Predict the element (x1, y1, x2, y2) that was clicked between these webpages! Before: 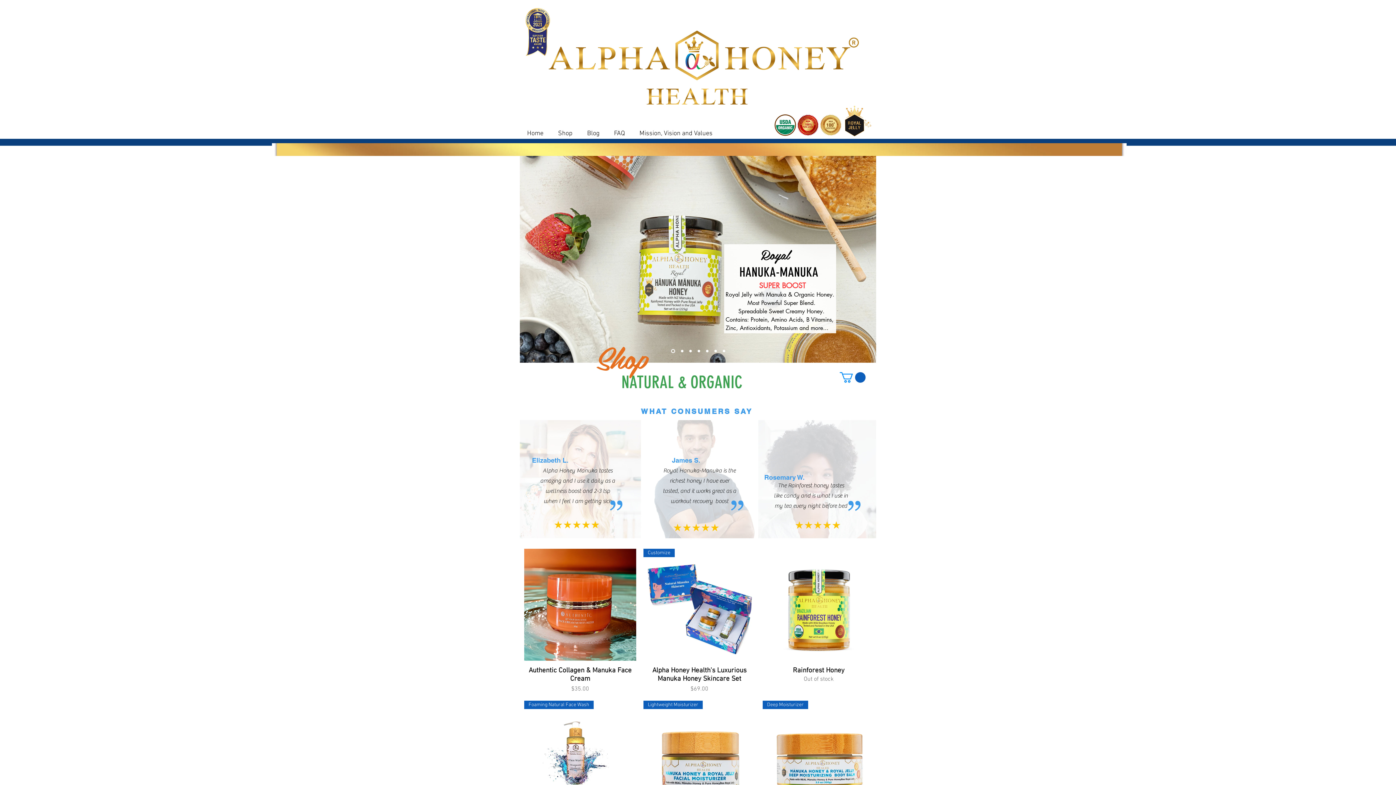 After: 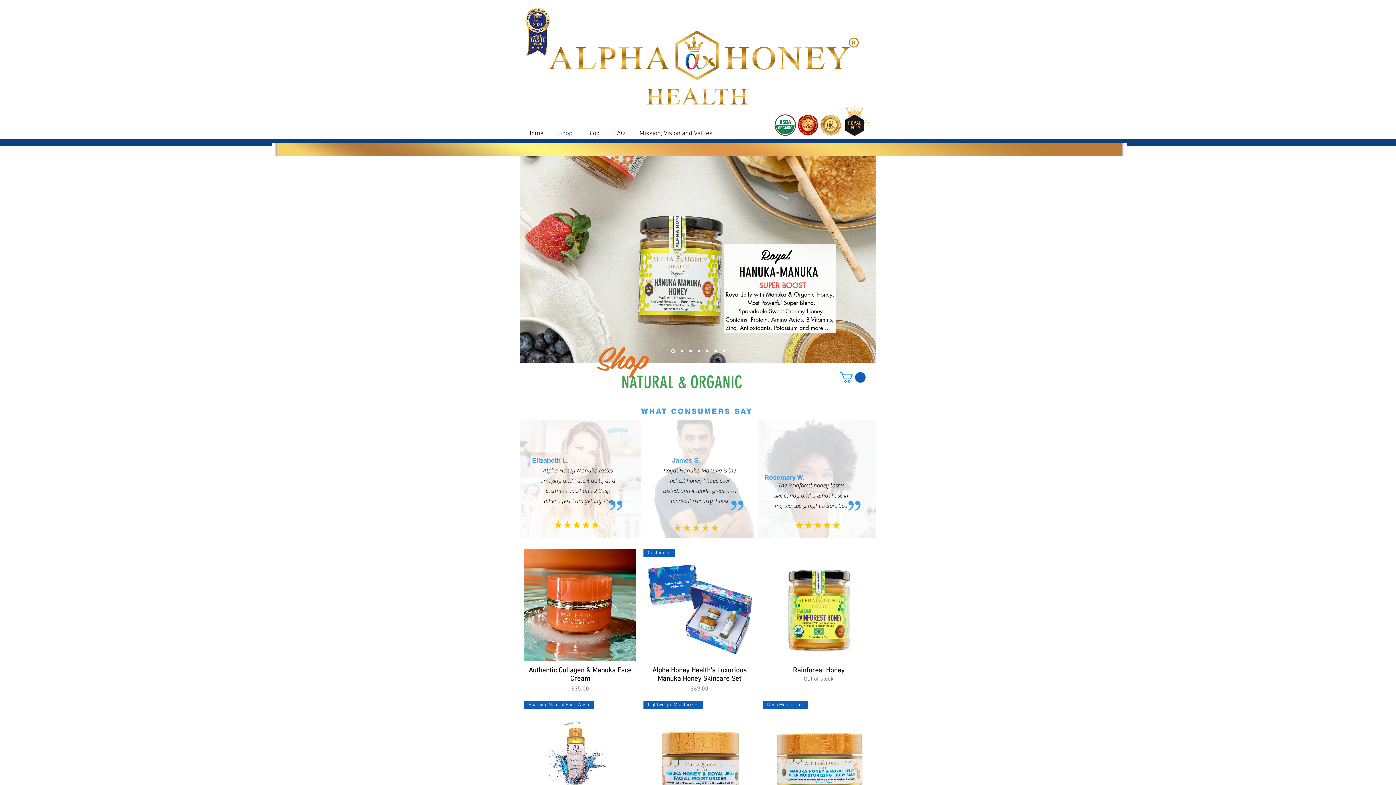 Action: bbox: (550, 126, 580, 140) label: Shop